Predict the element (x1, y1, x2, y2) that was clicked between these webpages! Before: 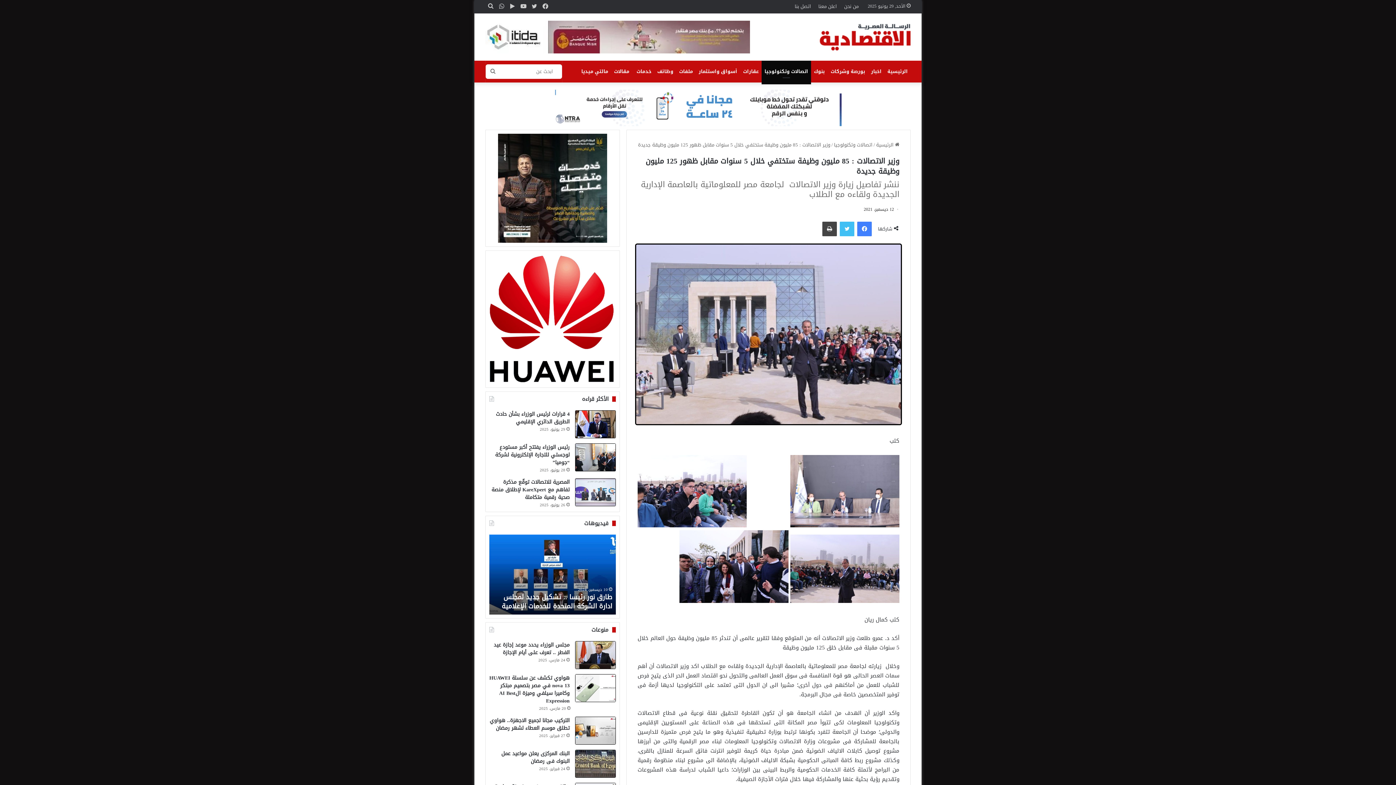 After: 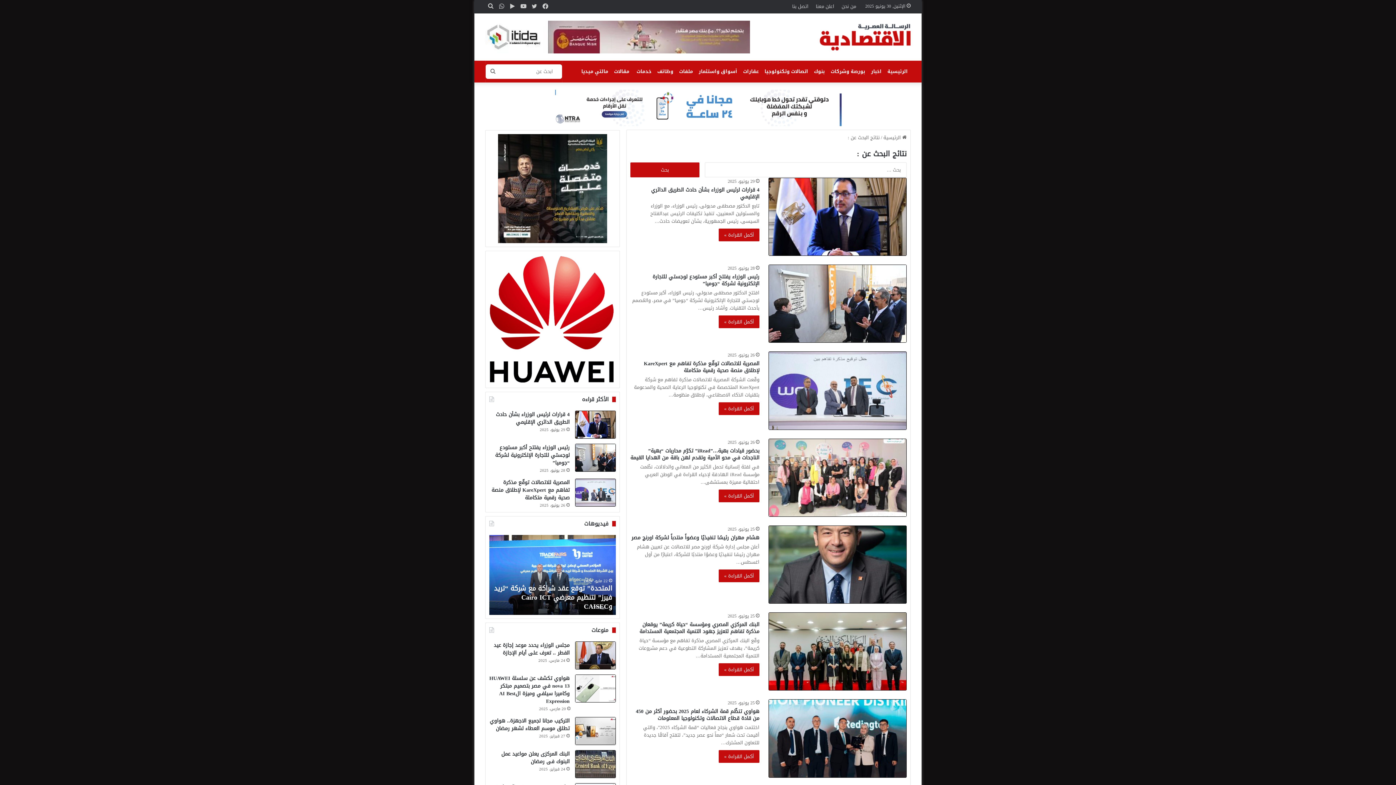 Action: bbox: (485, 60, 500, 82) label: ابحث عن